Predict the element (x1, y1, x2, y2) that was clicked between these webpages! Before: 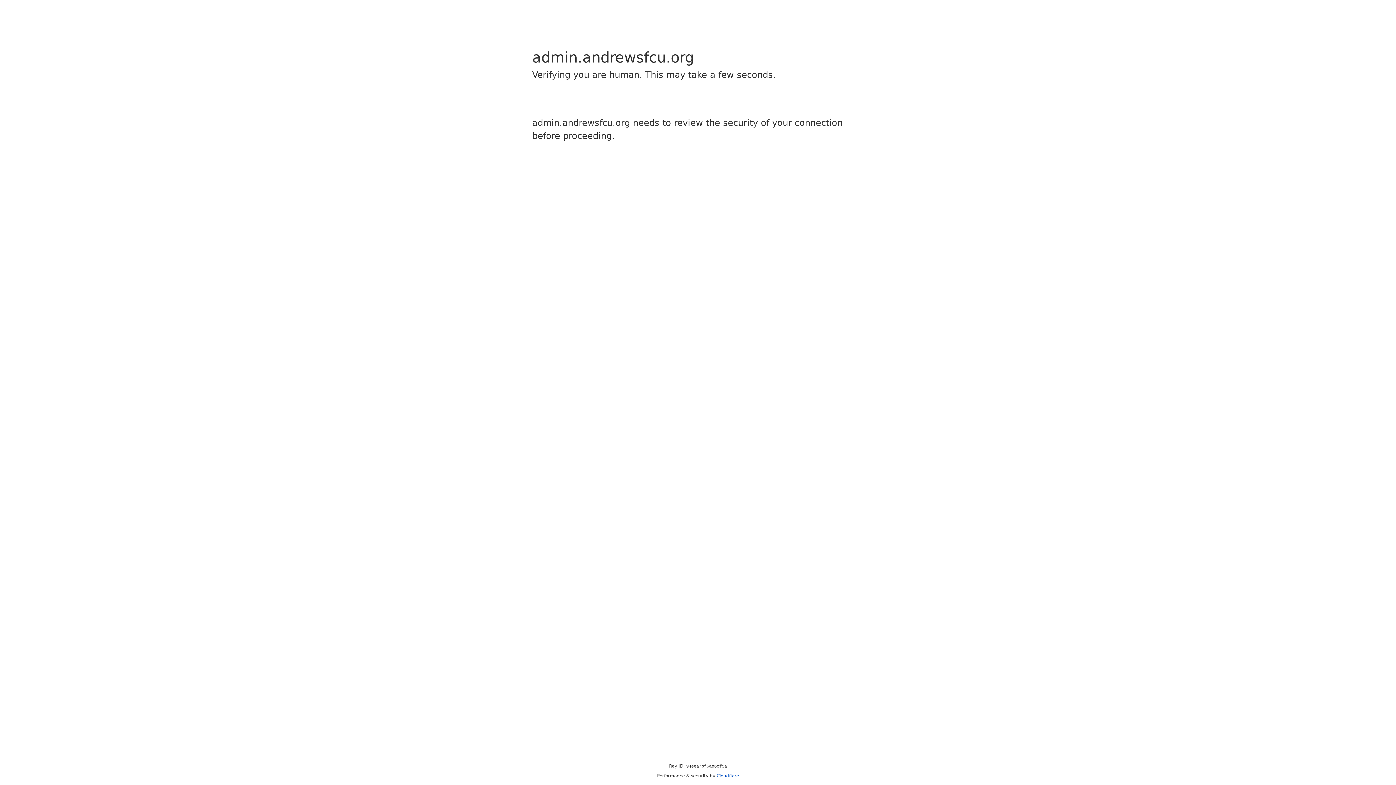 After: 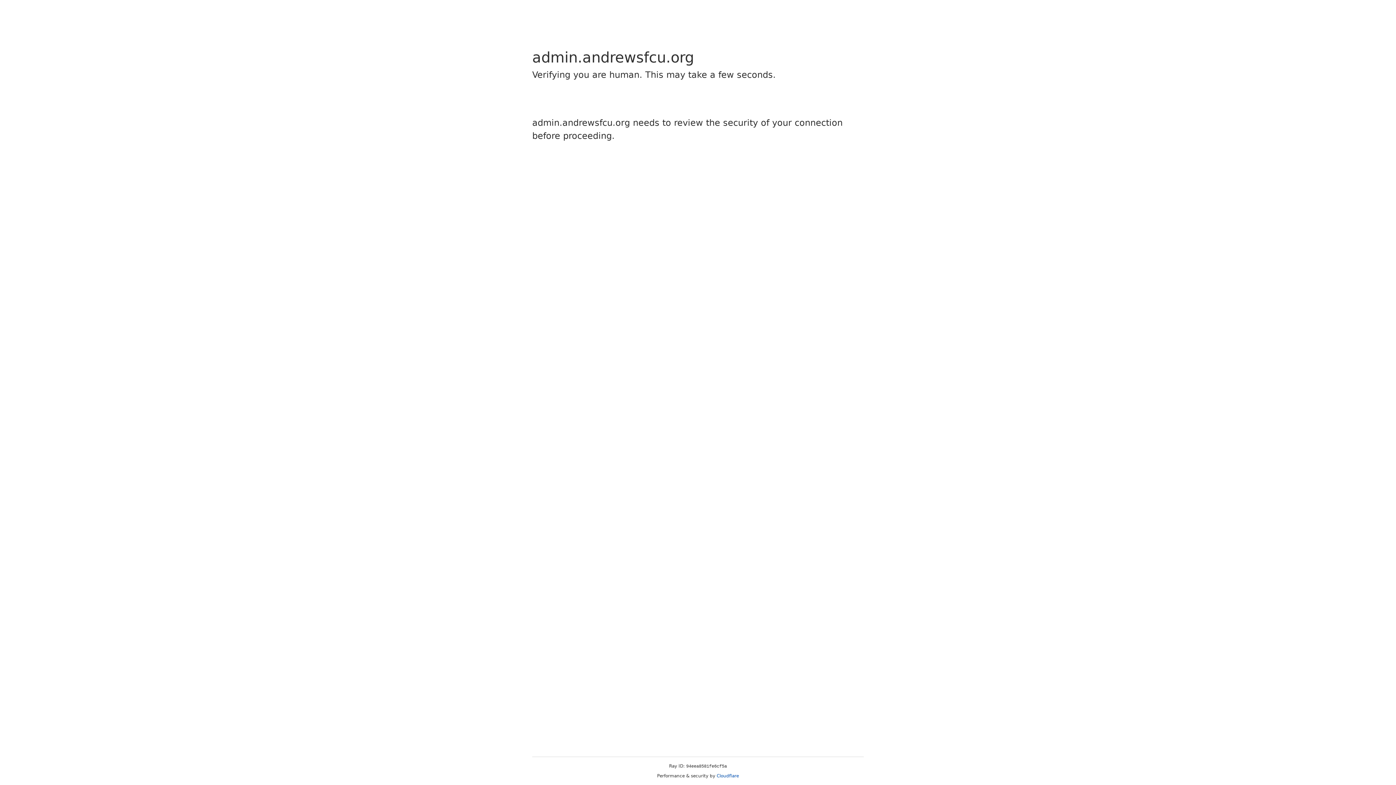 Action: label: Cloudflare bbox: (716, 773, 739, 778)